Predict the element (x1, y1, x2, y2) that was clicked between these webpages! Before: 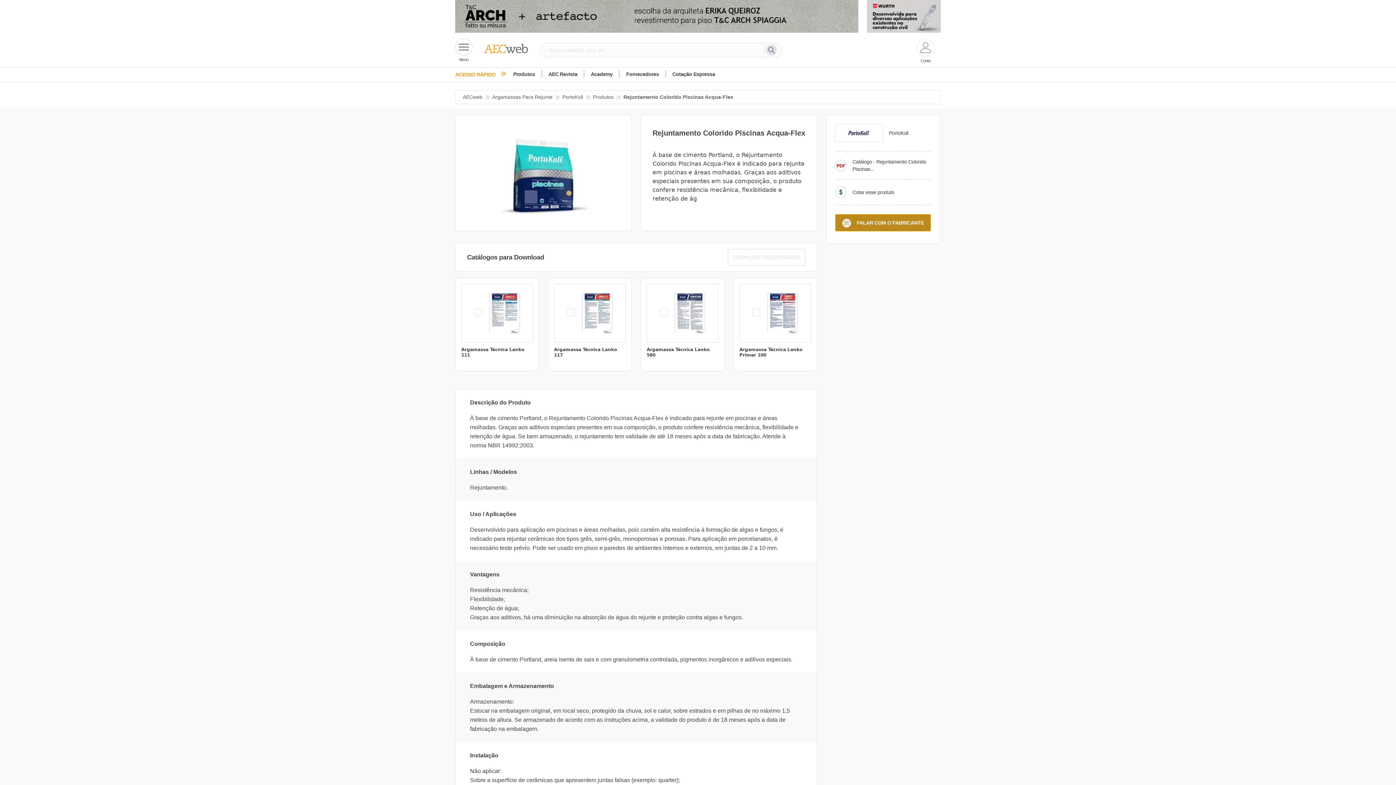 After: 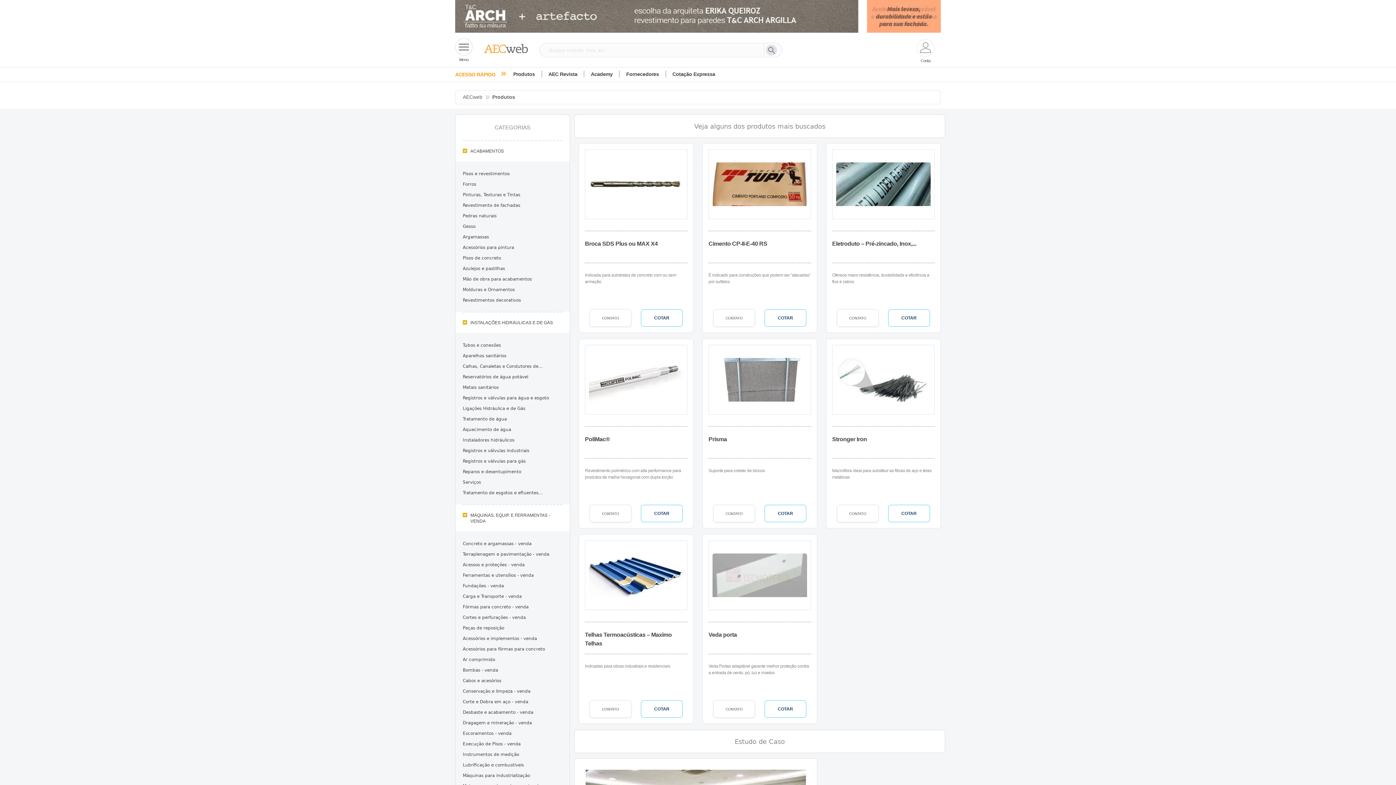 Action: label: Produtos bbox: (513, 71, 535, 77)